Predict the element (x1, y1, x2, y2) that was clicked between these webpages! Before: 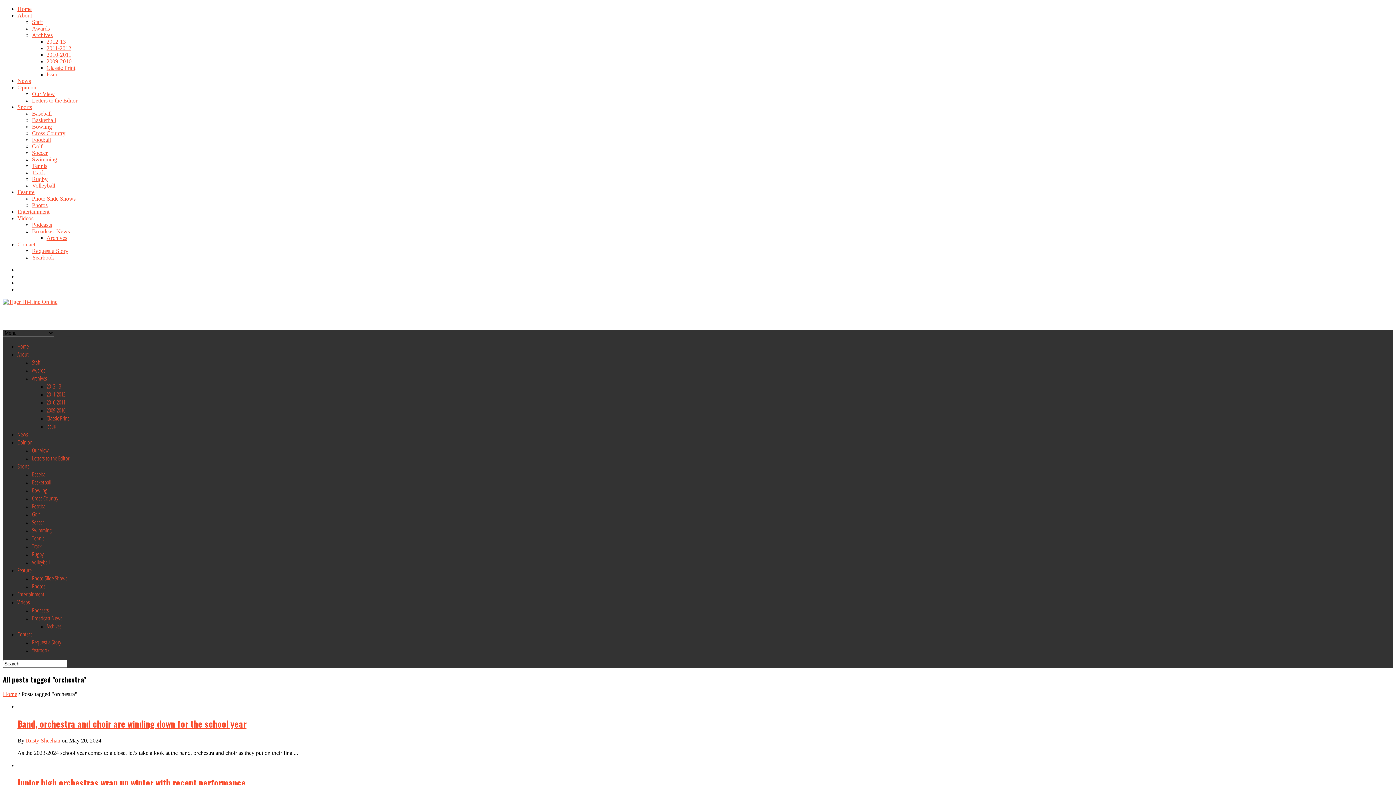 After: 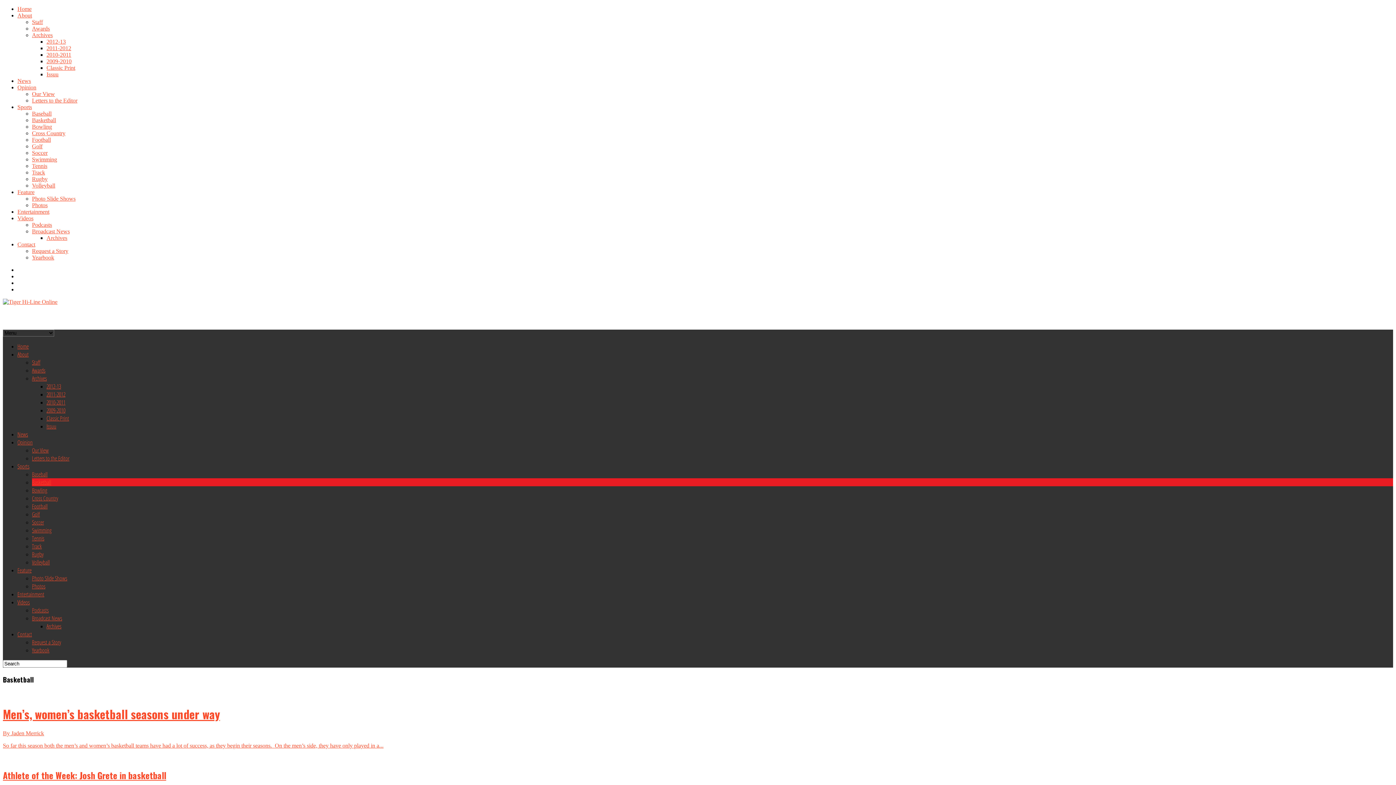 Action: label: Basketball bbox: (32, 117, 56, 123)